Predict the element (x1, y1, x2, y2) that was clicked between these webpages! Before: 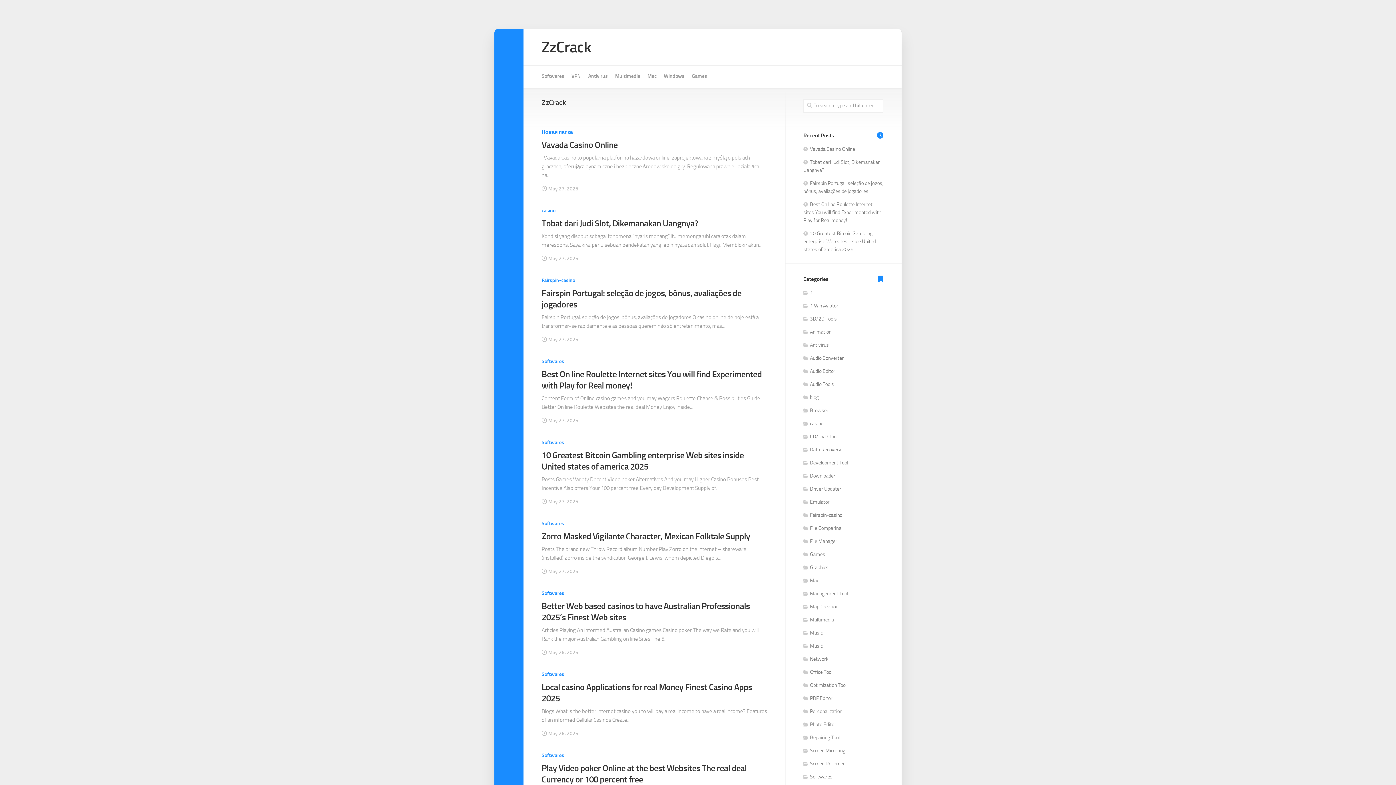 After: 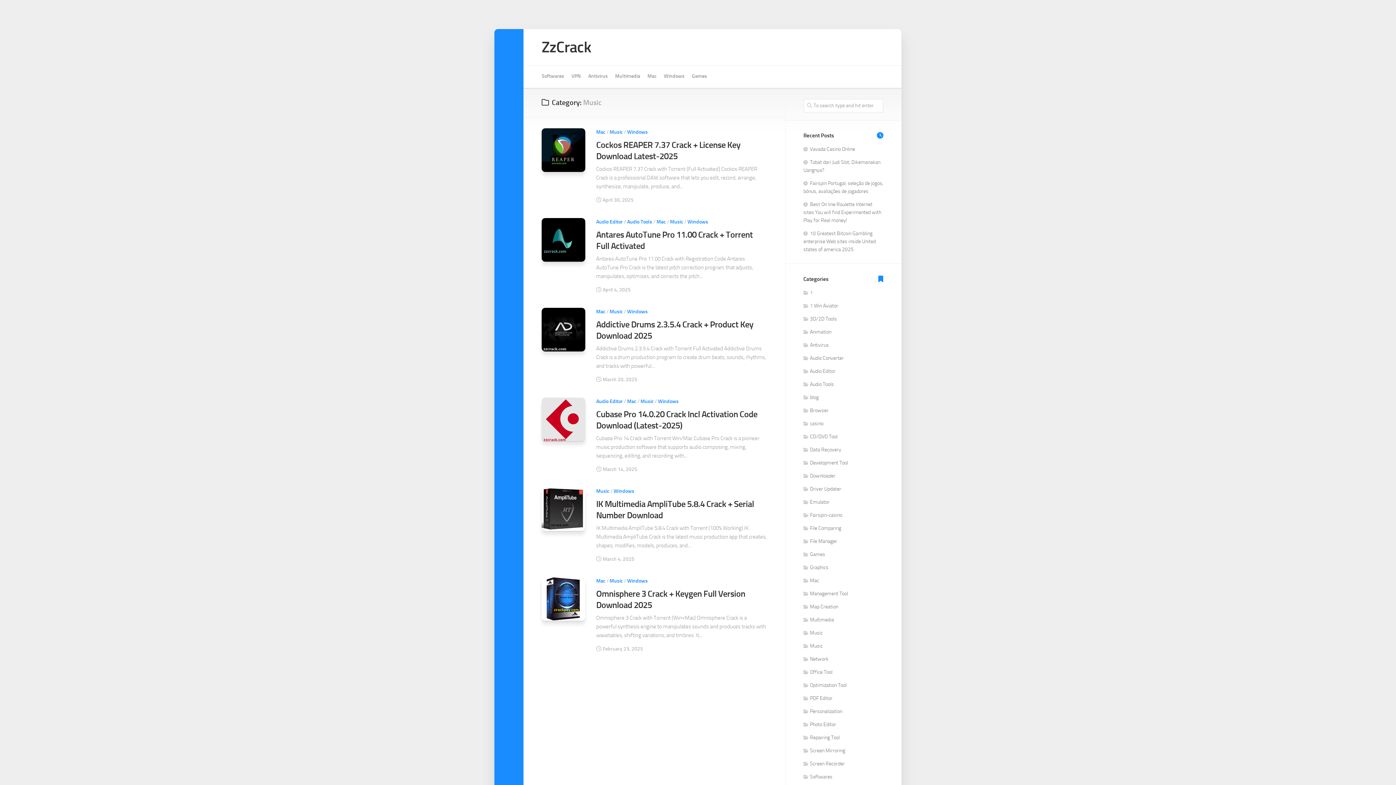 Action: bbox: (803, 643, 822, 649) label: Music